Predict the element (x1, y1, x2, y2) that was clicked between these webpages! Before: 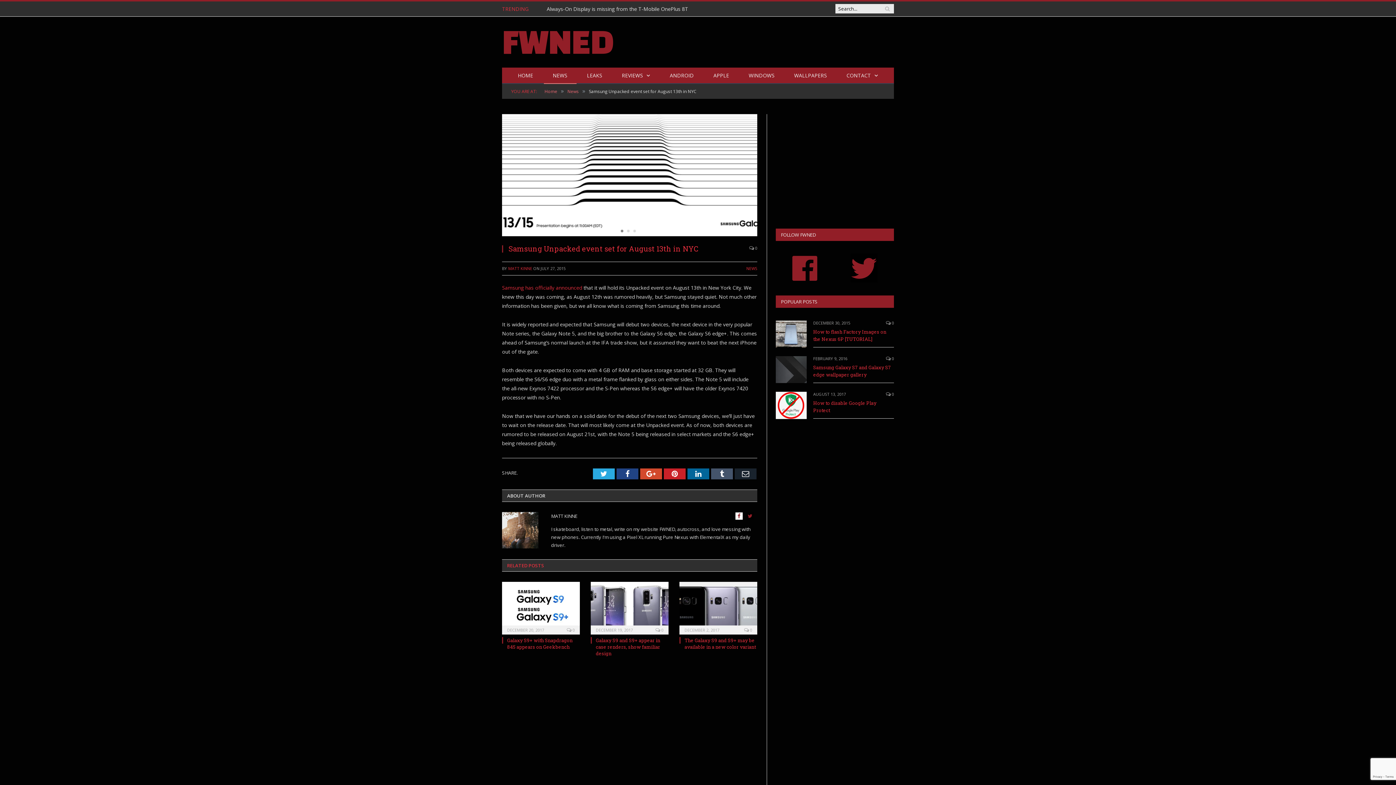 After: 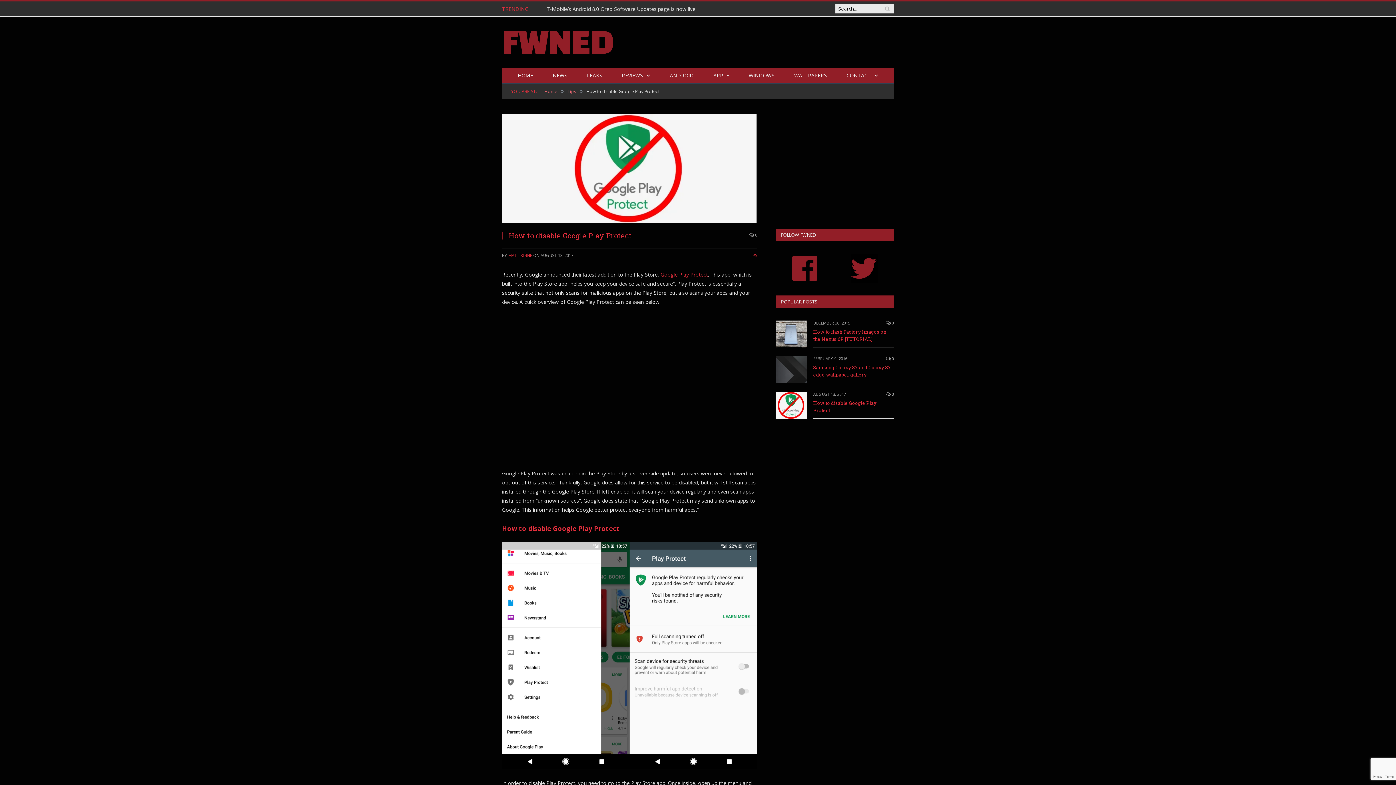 Action: label:  0 bbox: (886, 391, 894, 397)